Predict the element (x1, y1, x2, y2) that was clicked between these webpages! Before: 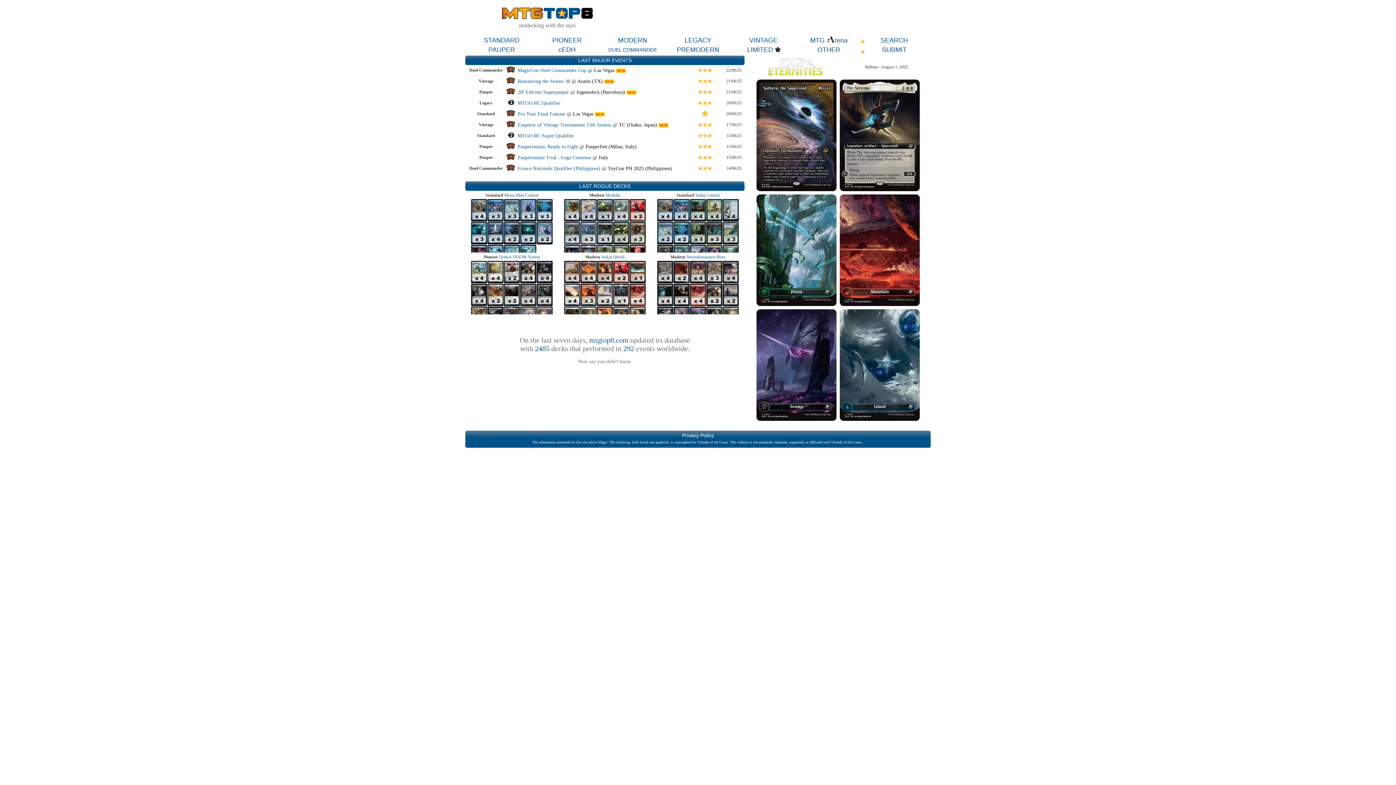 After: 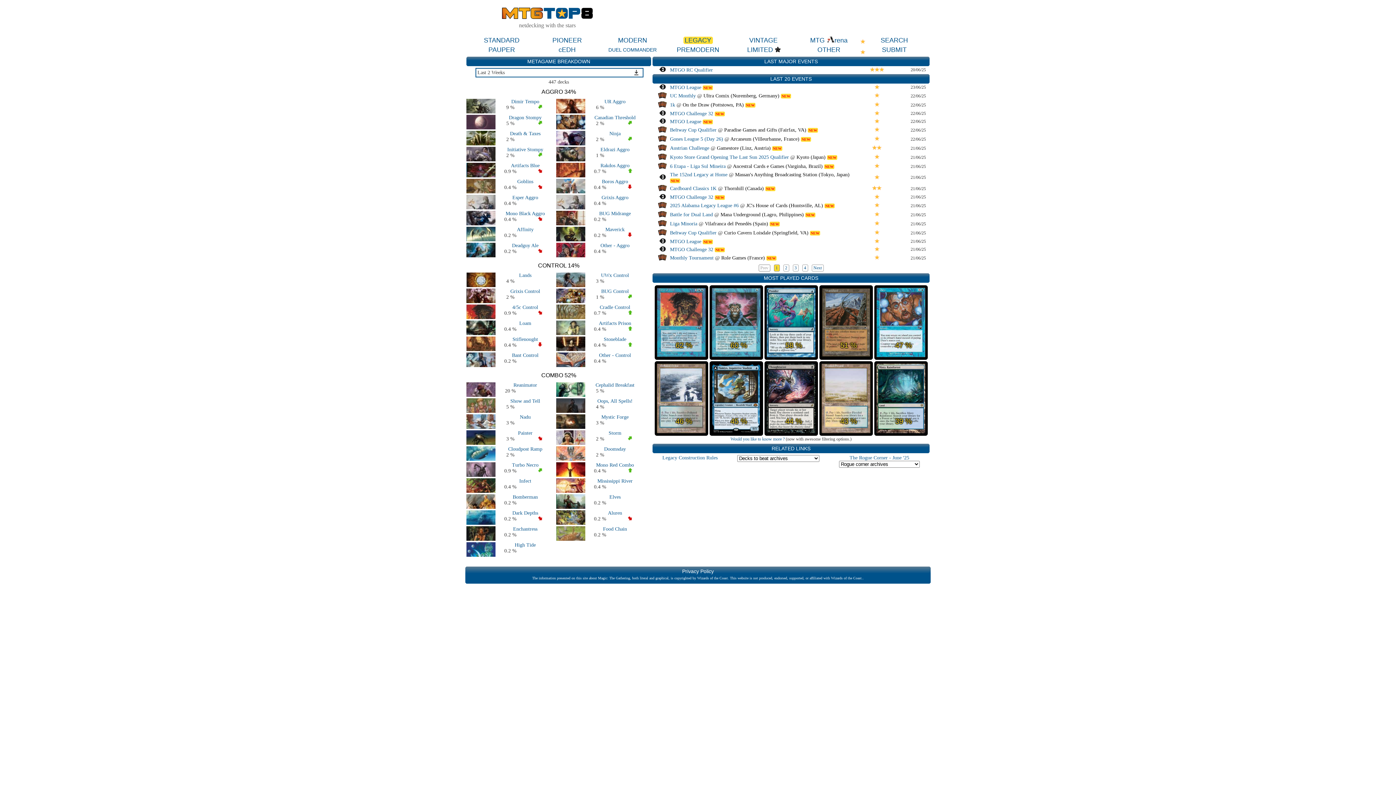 Action: bbox: (683, 36, 712, 43) label: LEGACY